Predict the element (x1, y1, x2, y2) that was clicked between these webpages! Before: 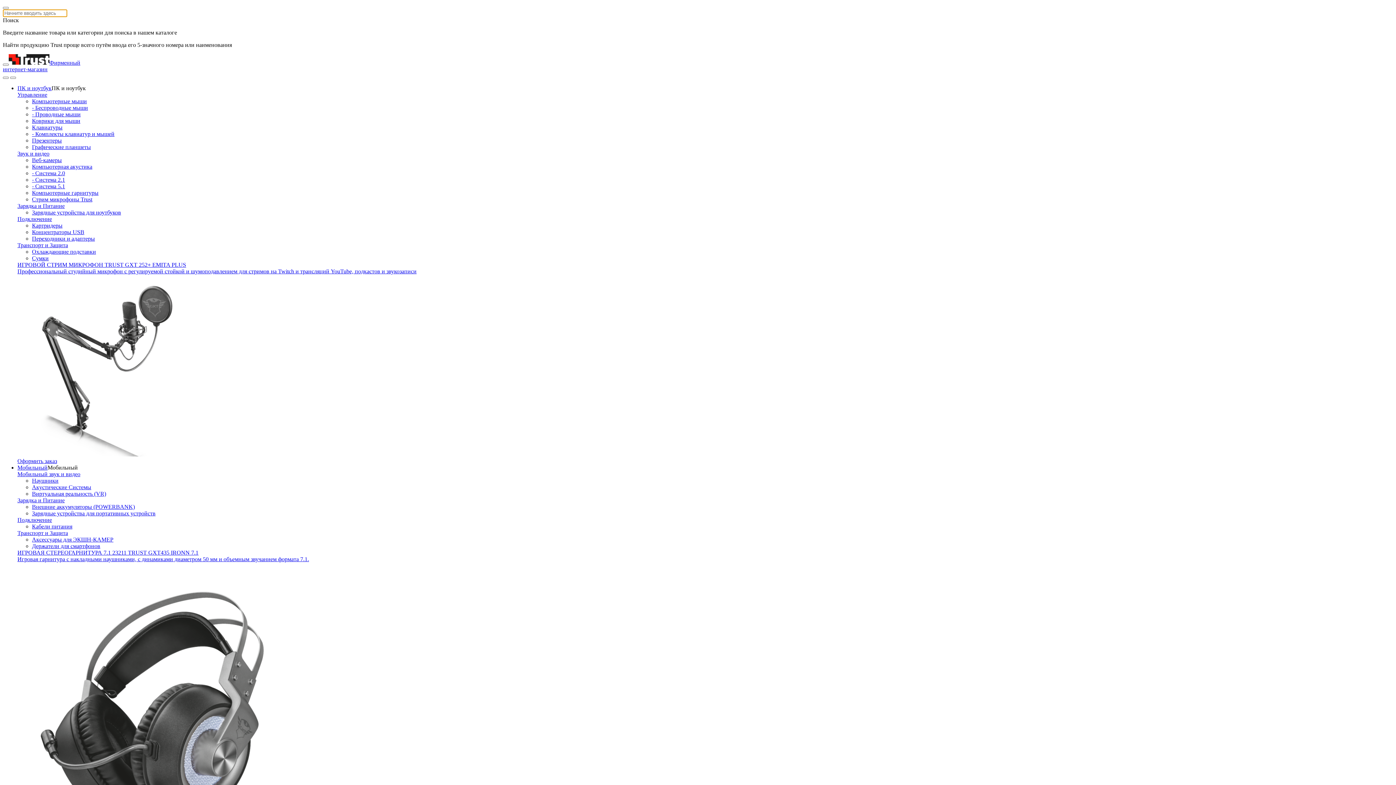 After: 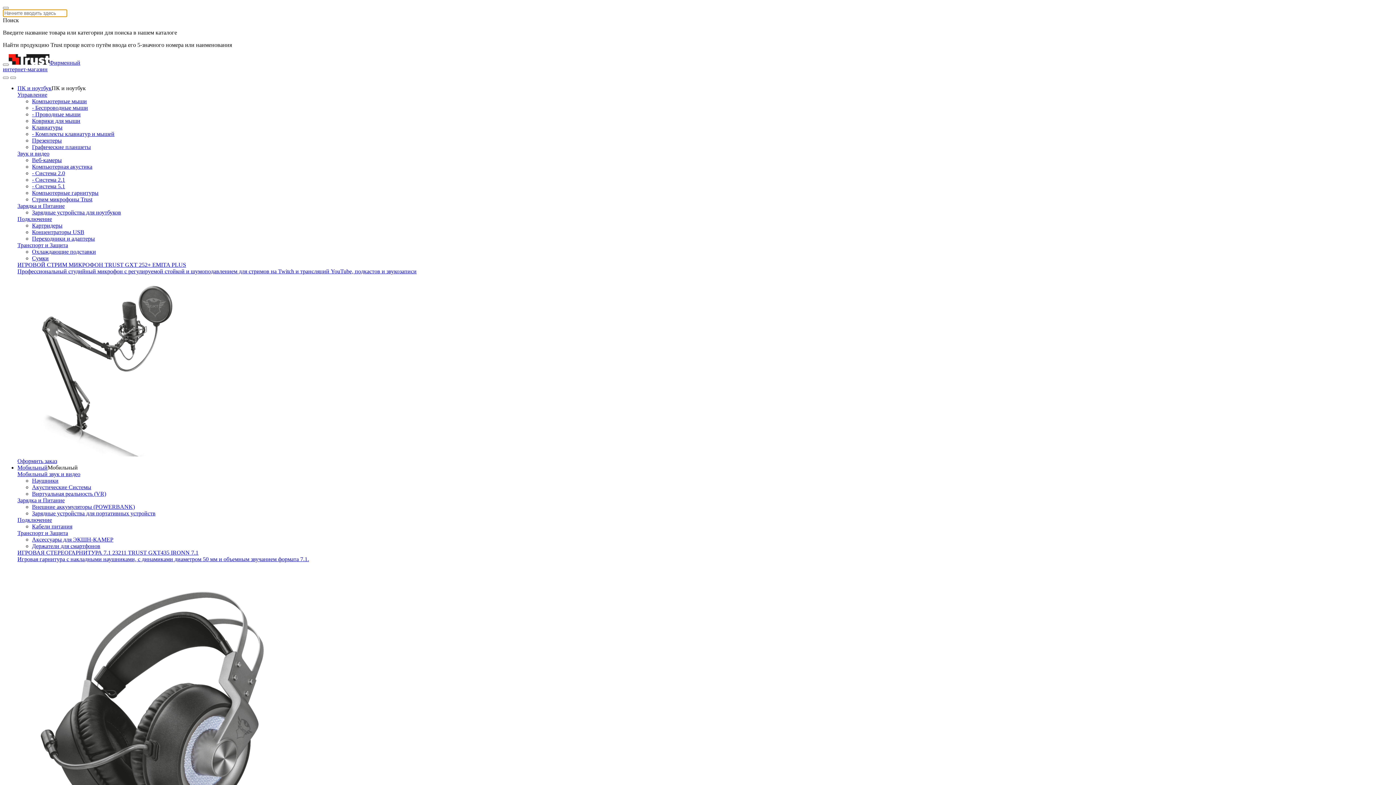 Action: bbox: (17, 471, 80, 477) label: Мобильный звук и видео